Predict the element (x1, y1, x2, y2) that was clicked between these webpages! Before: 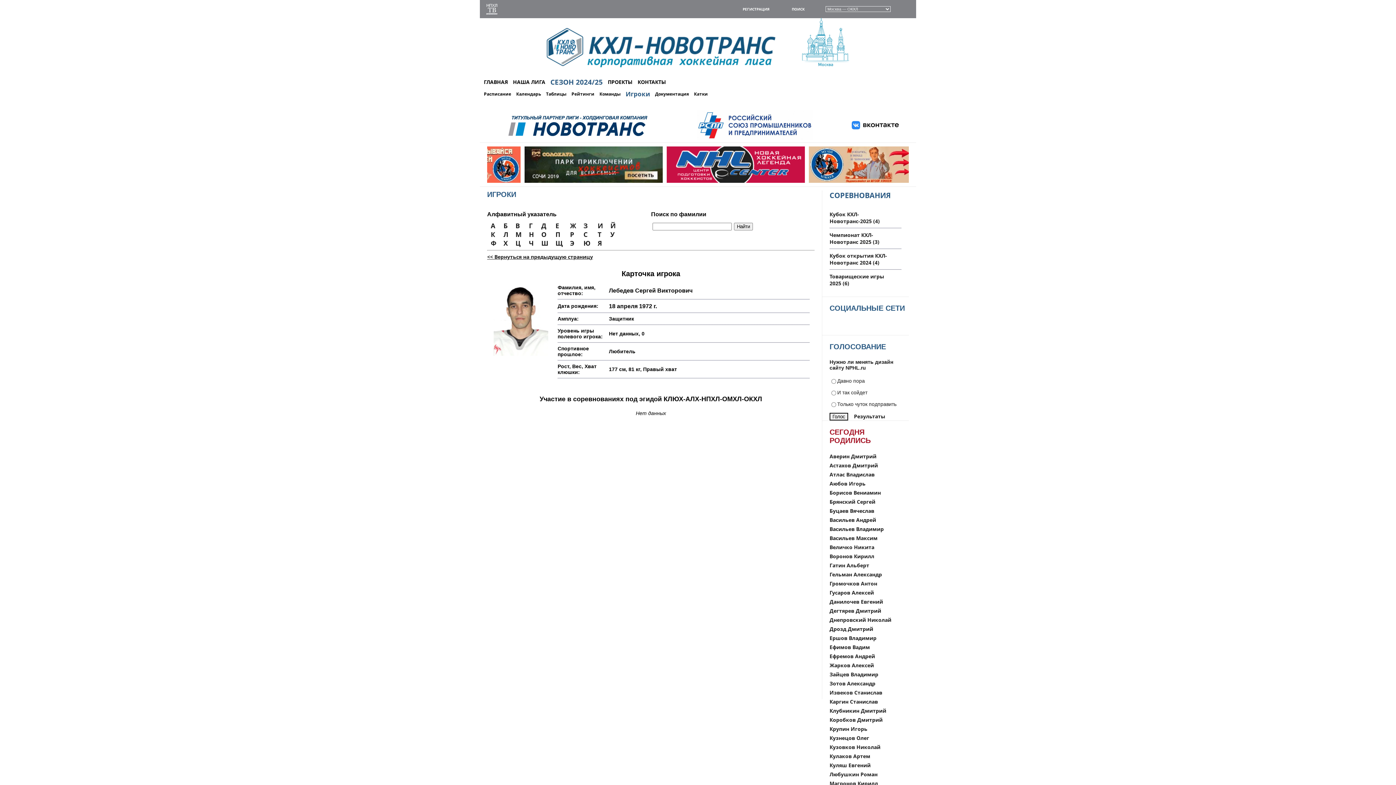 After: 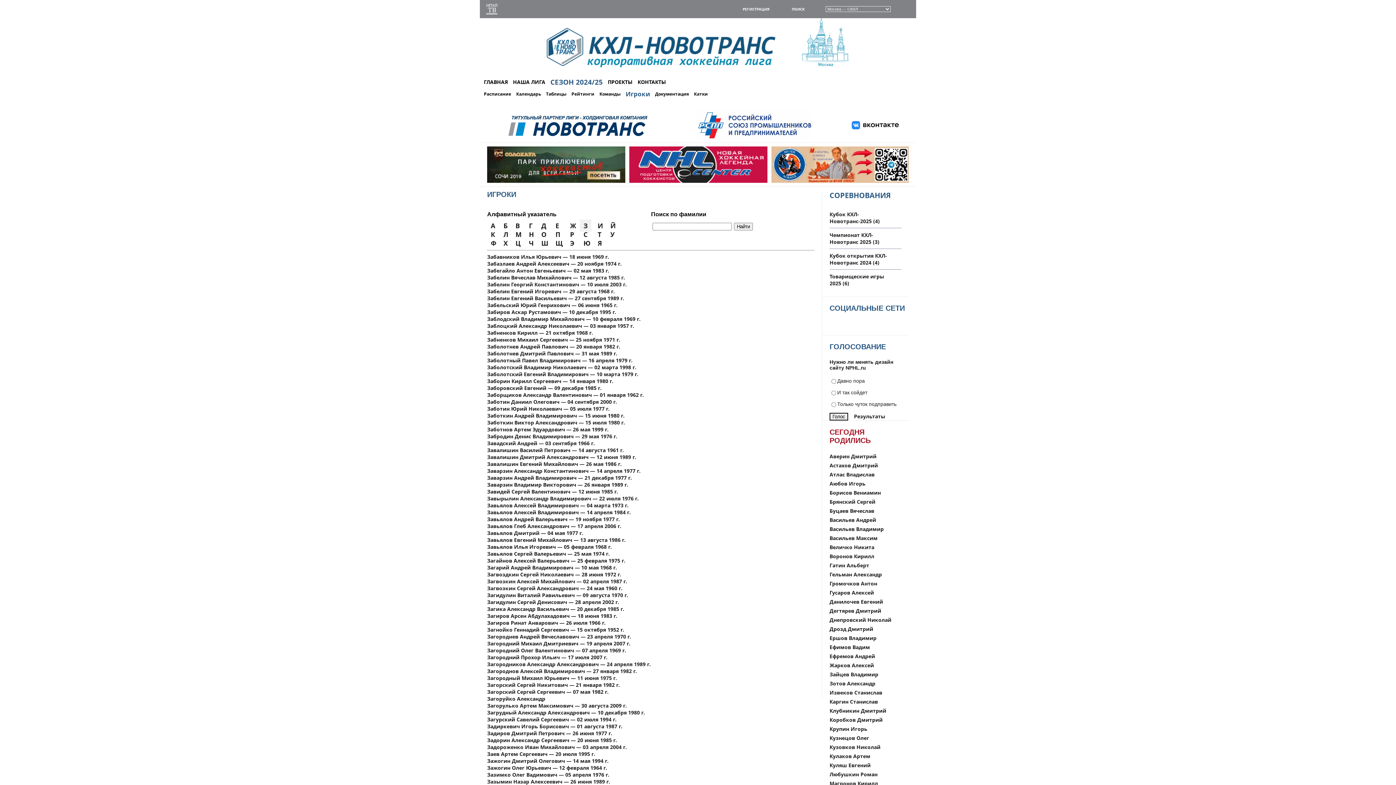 Action: bbox: (580, 219, 591, 232) label: З